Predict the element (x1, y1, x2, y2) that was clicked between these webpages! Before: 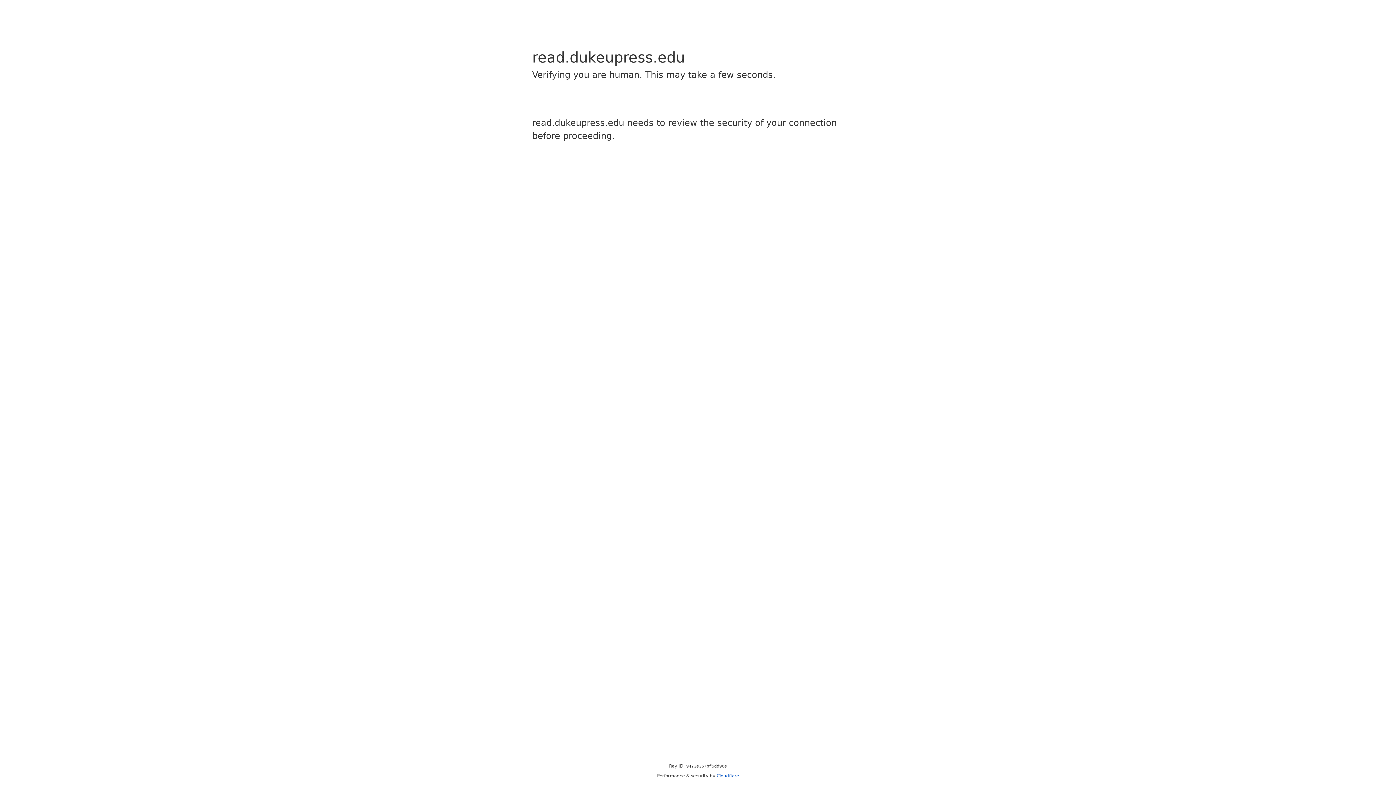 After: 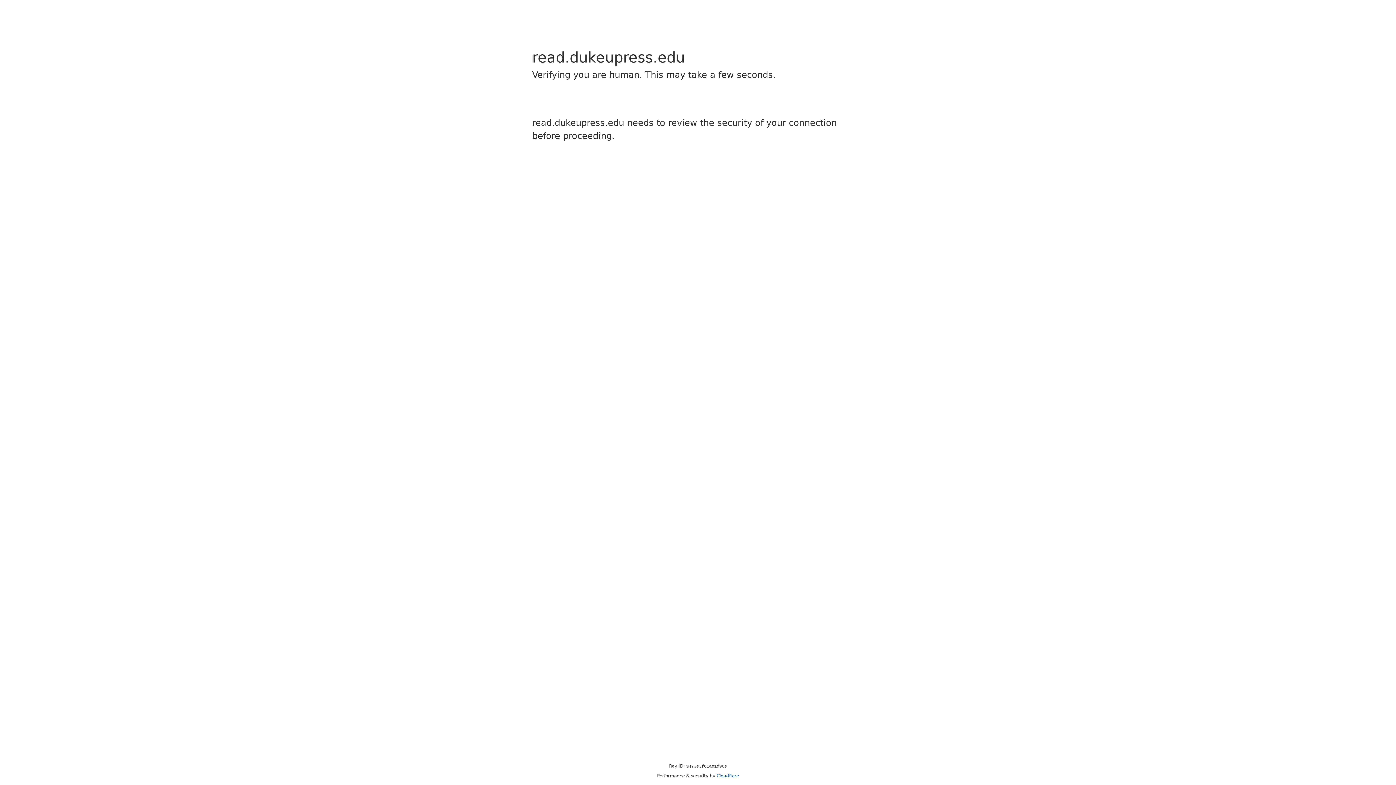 Action: bbox: (716, 773, 739, 778) label: Cloudflare